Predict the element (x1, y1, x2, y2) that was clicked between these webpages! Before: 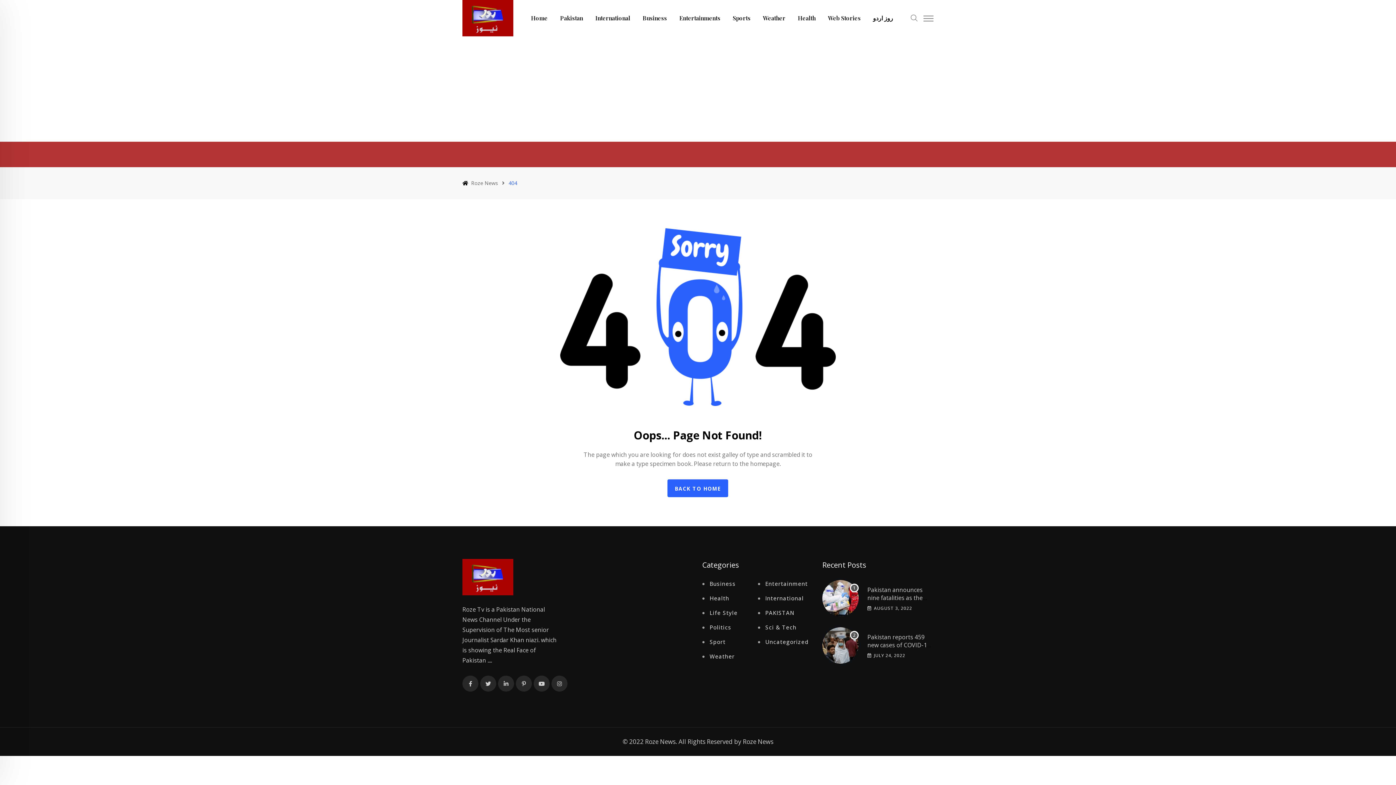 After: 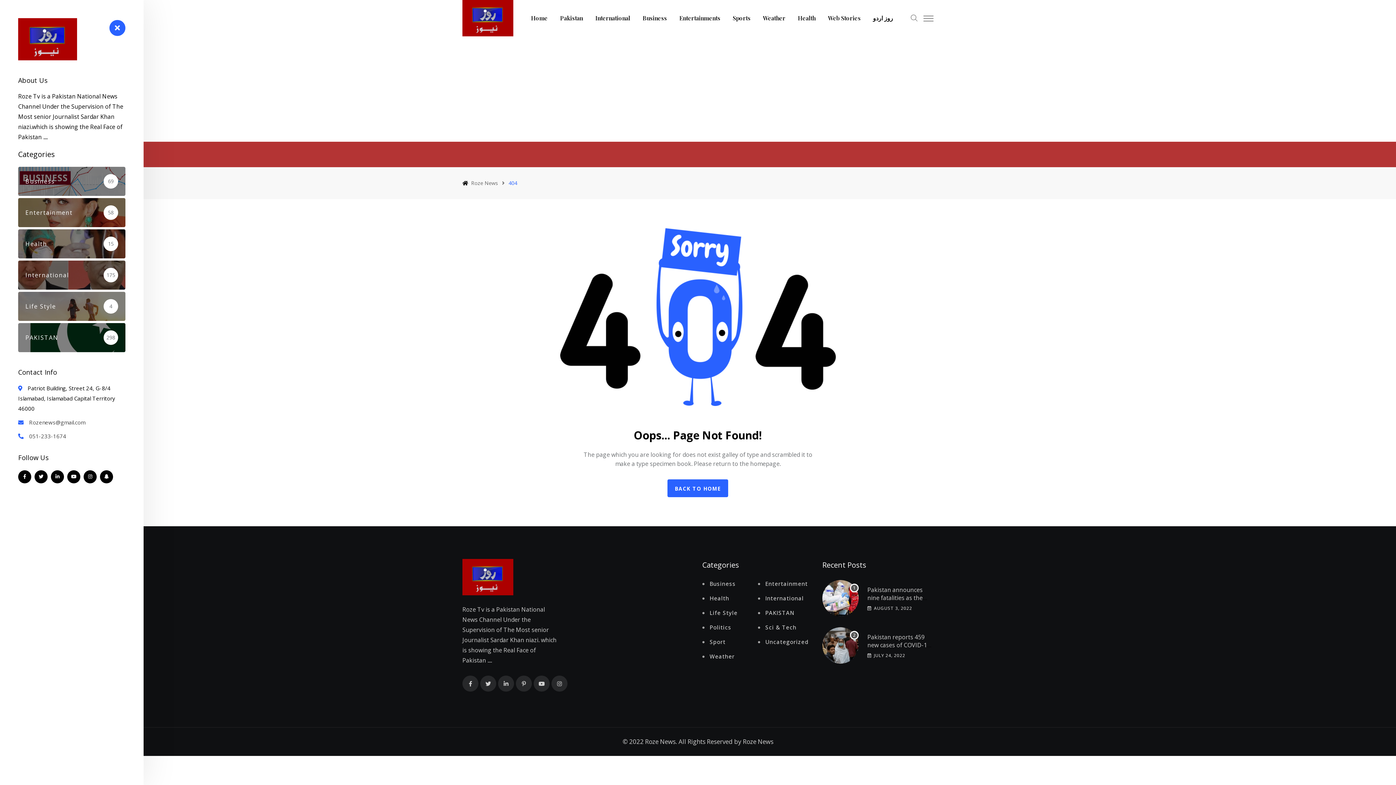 Action: bbox: (923, 15, 933, 21)